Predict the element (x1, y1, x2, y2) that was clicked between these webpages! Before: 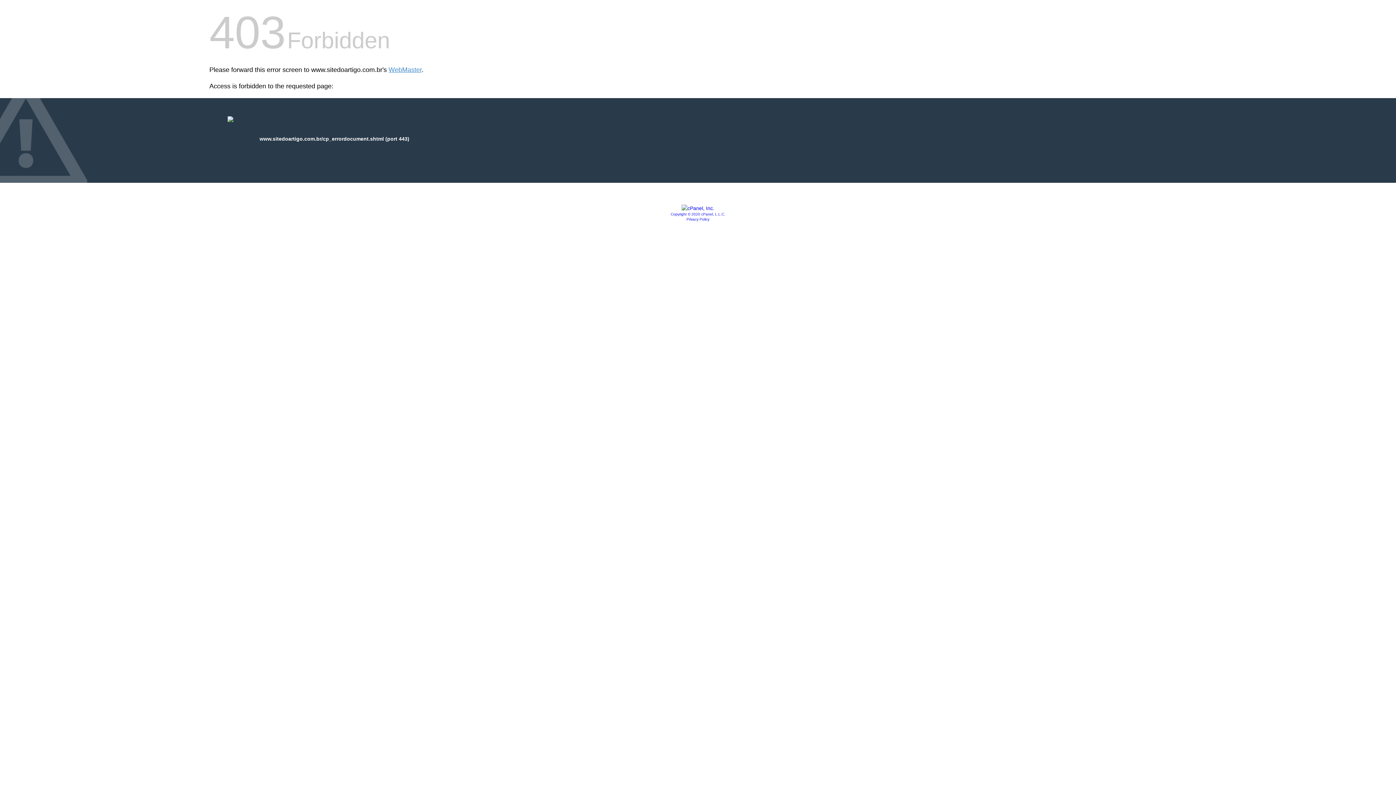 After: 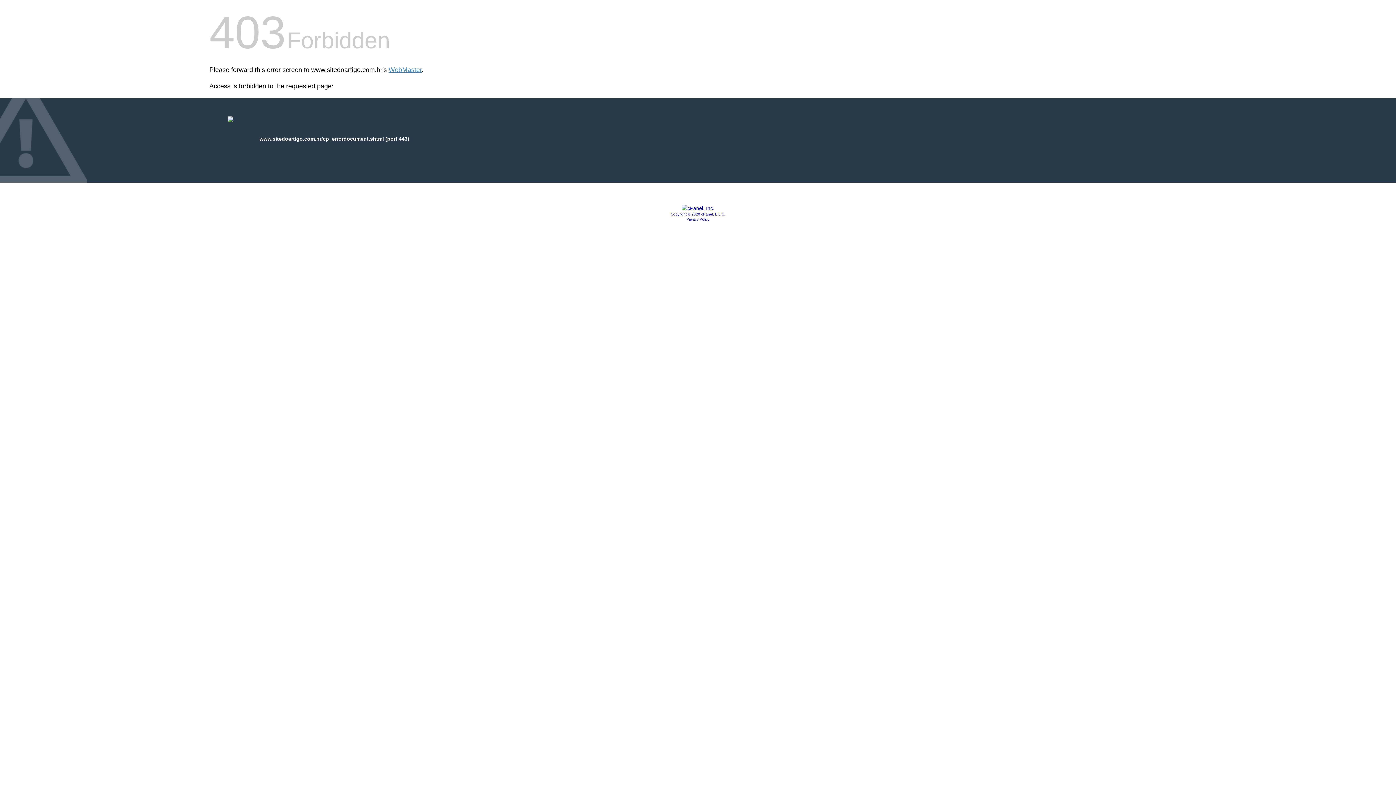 Action: bbox: (681, 205, 714, 211)